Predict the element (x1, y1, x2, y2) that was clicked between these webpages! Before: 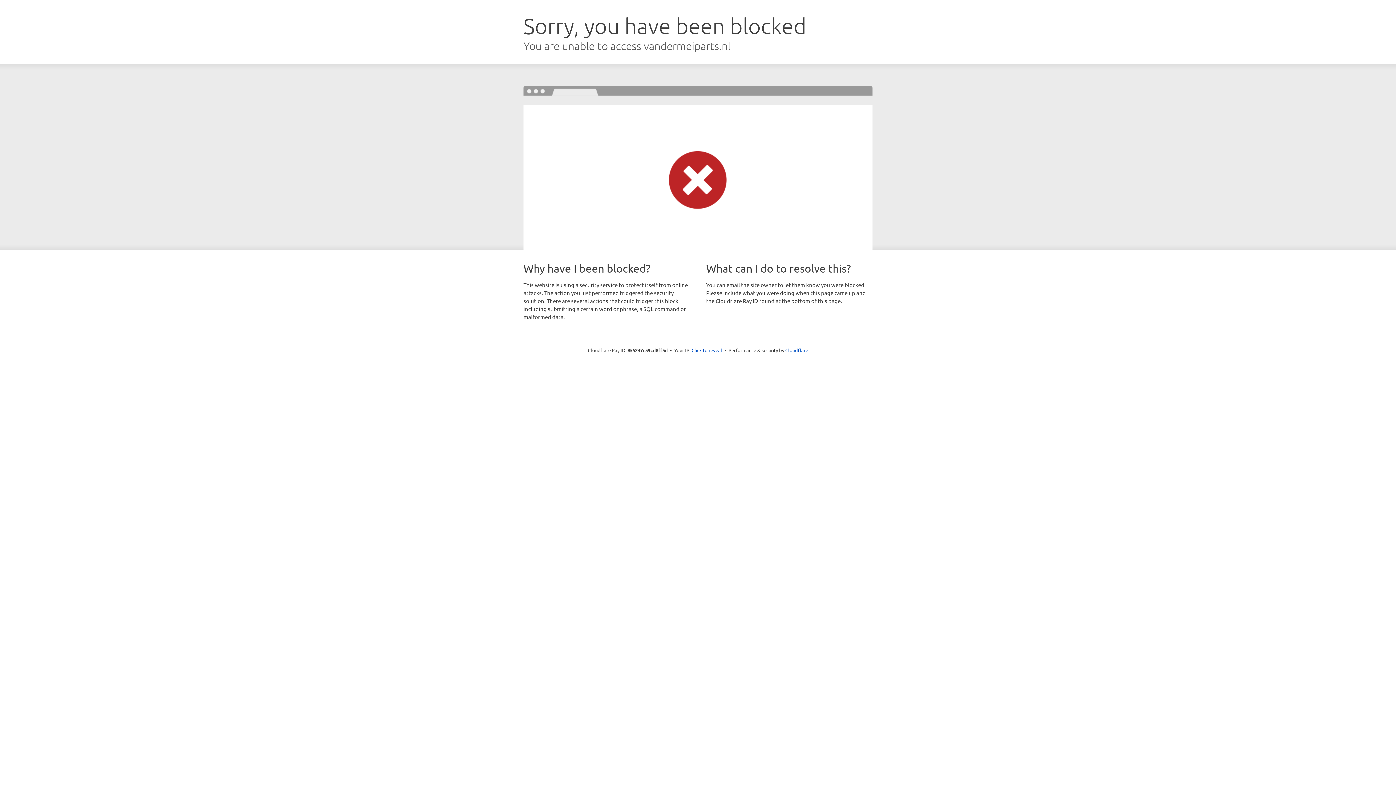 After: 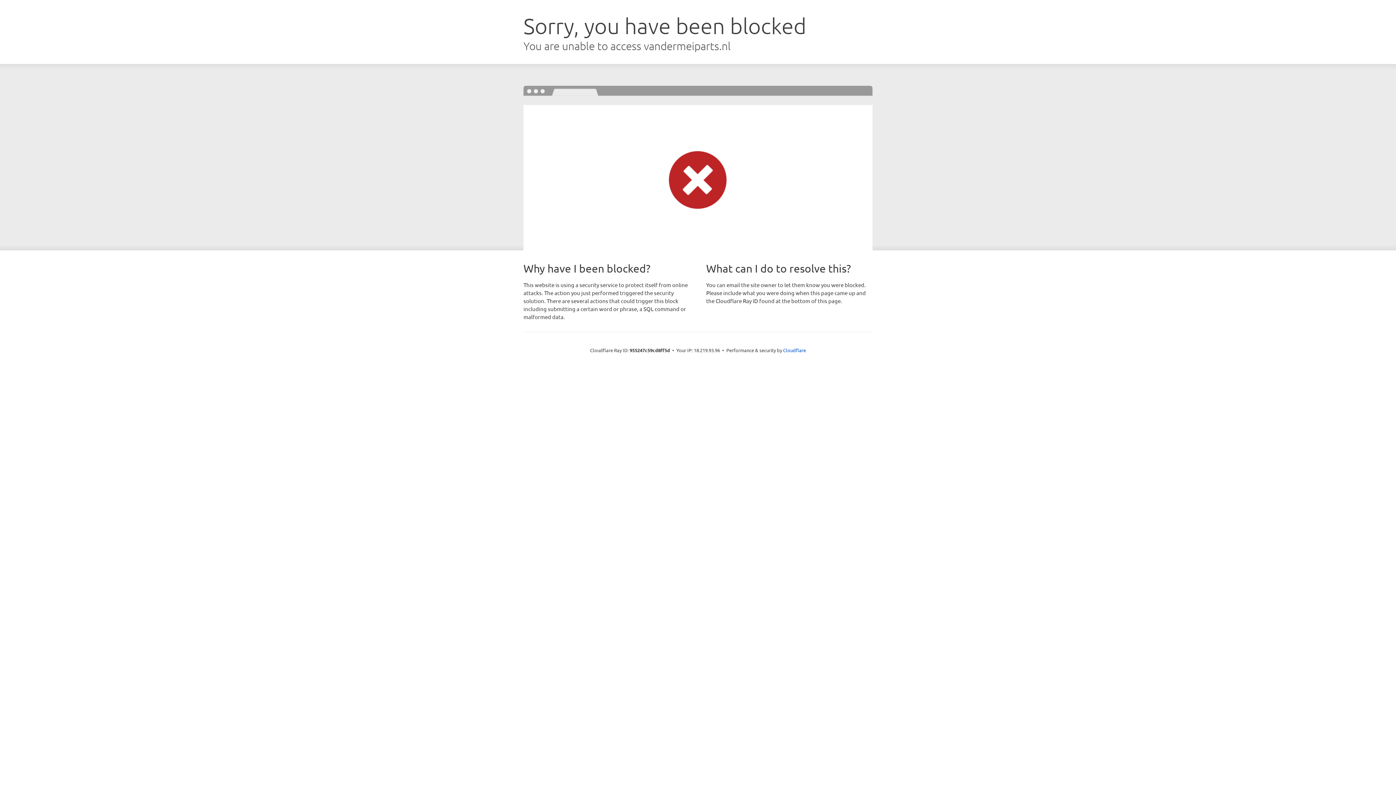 Action: label: Click to reveal bbox: (691, 346, 722, 353)